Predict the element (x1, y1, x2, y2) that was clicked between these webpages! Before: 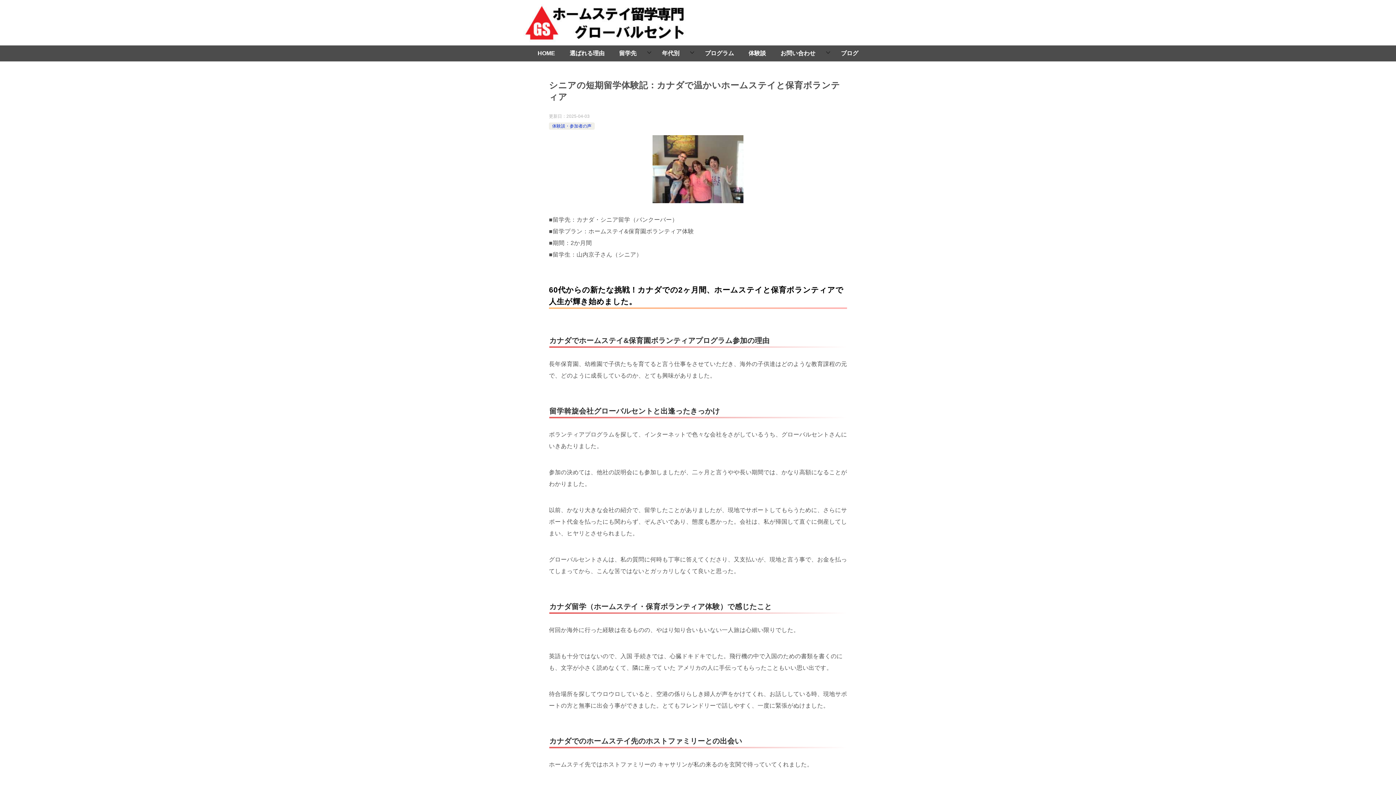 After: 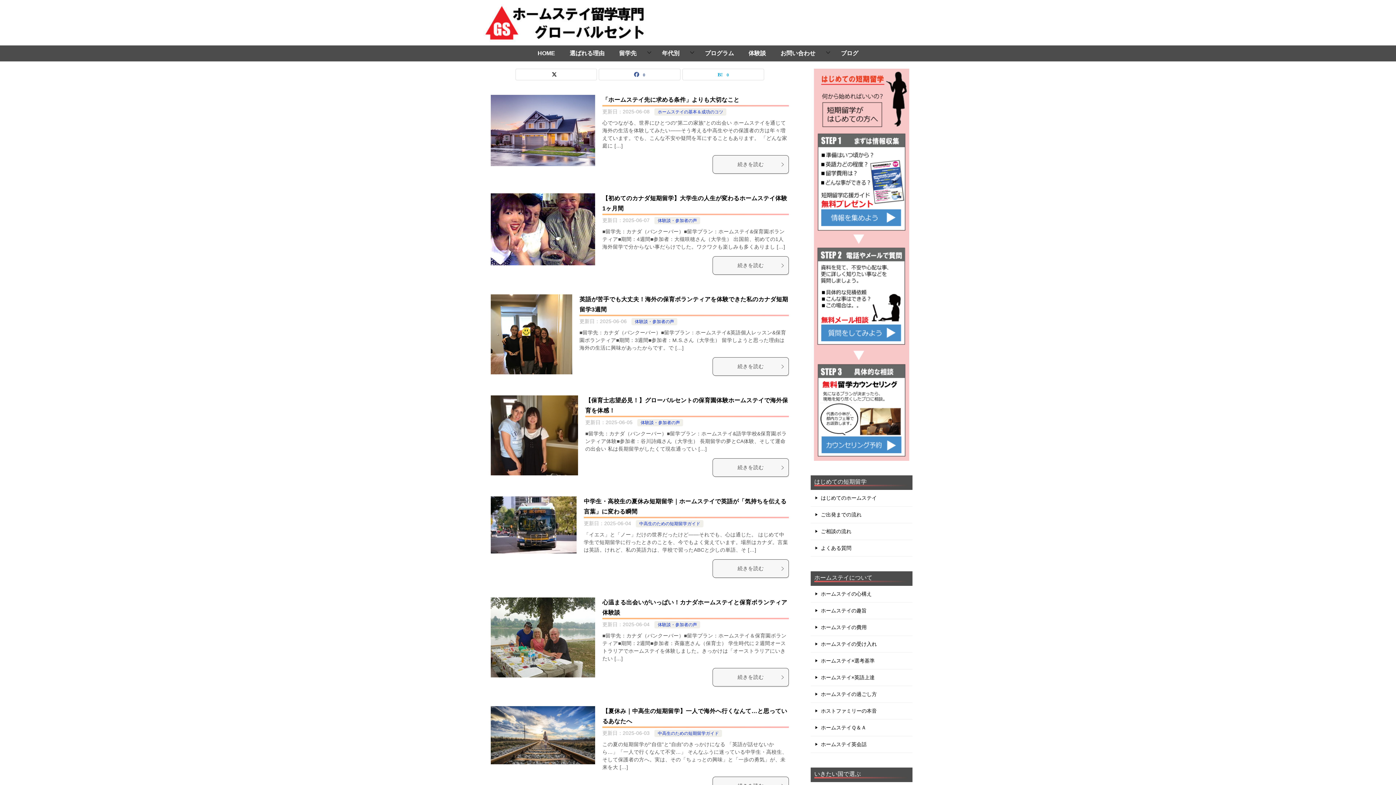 Action: label: ブログ bbox: (833, 45, 865, 61)